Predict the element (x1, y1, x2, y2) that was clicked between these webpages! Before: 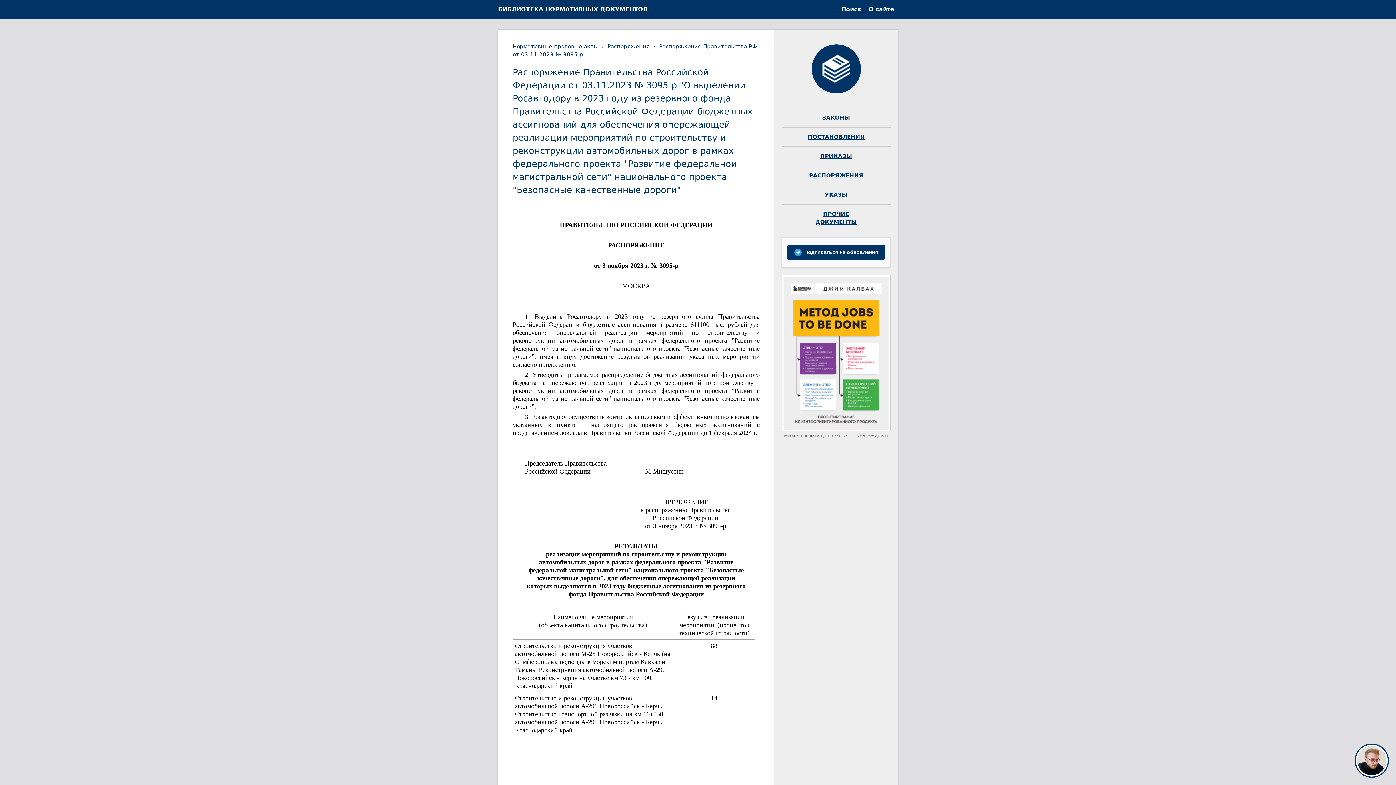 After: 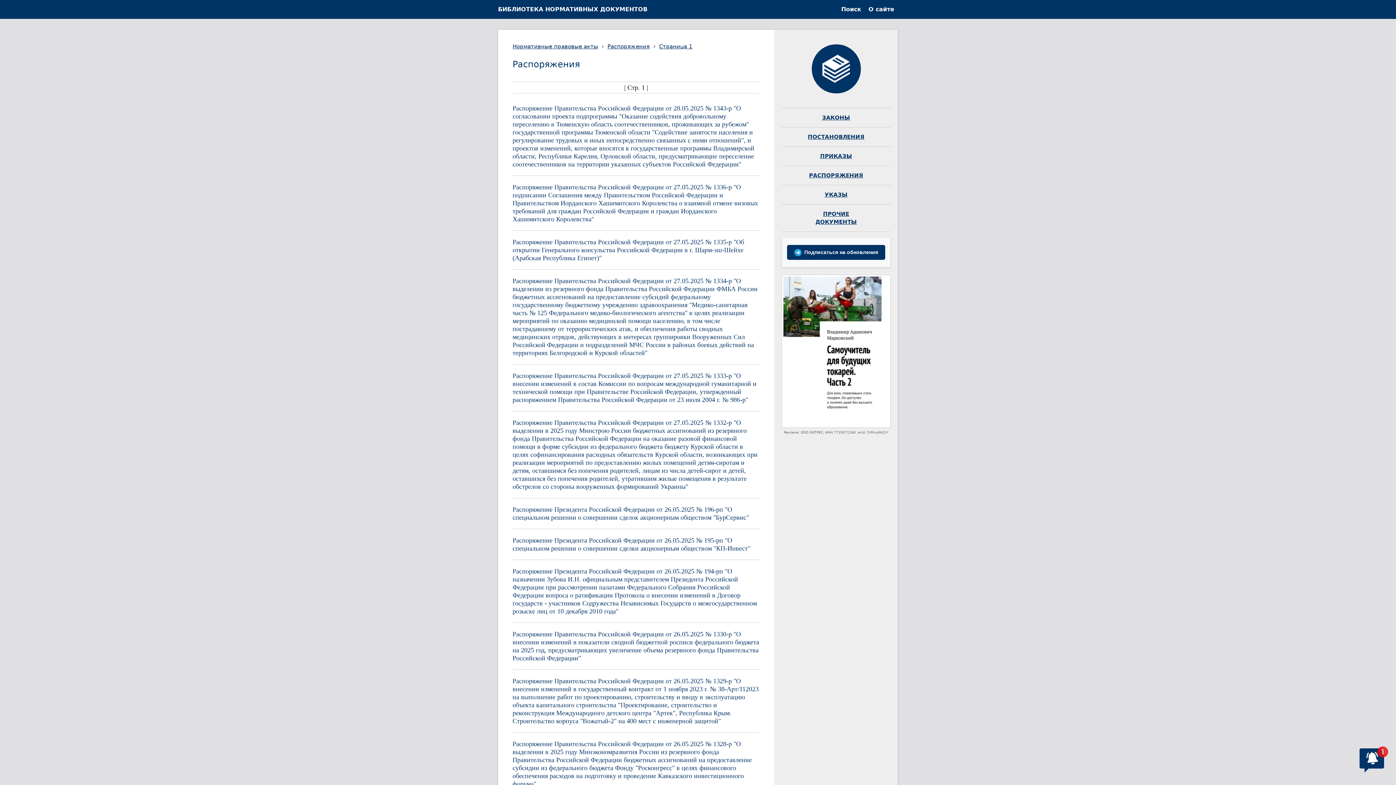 Action: bbox: (607, 43, 649, 49) label: Распоряжения